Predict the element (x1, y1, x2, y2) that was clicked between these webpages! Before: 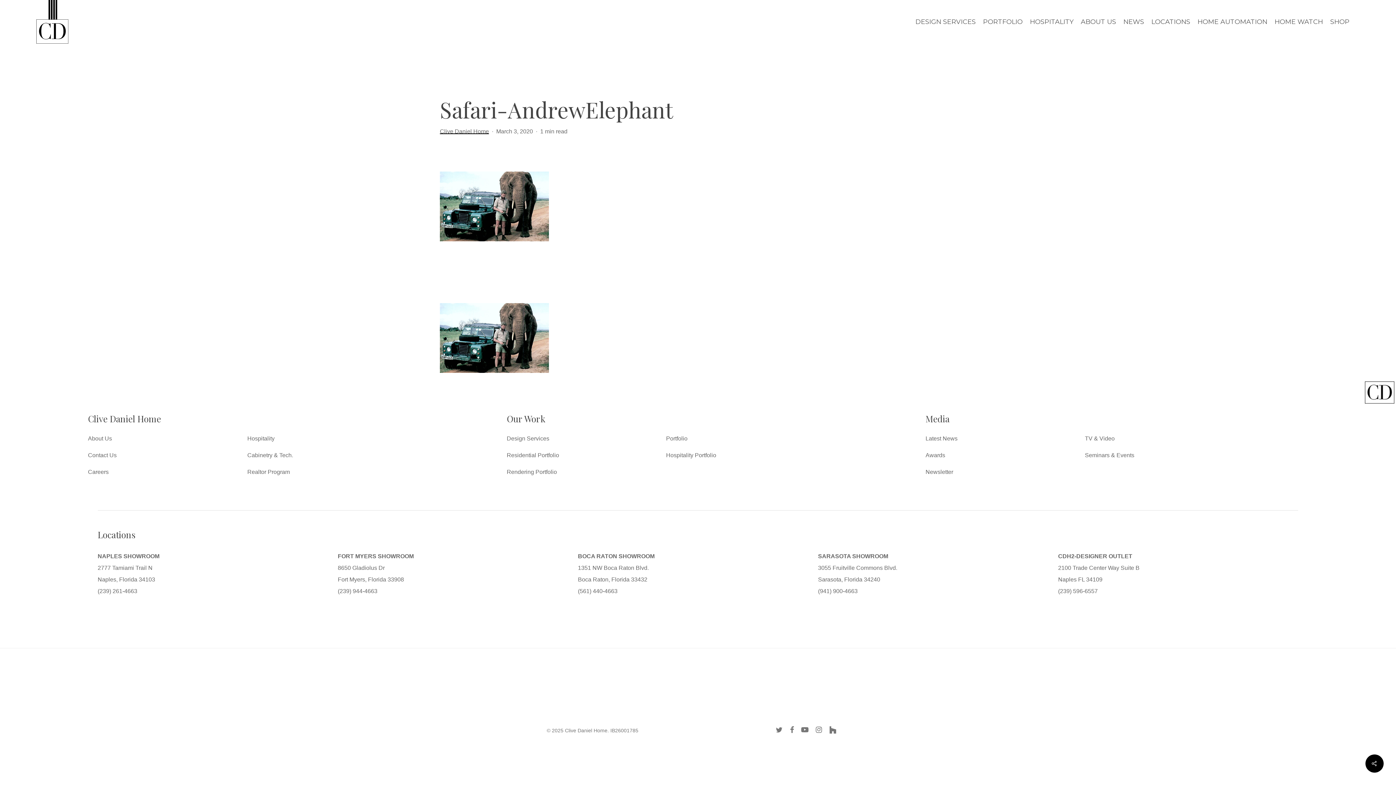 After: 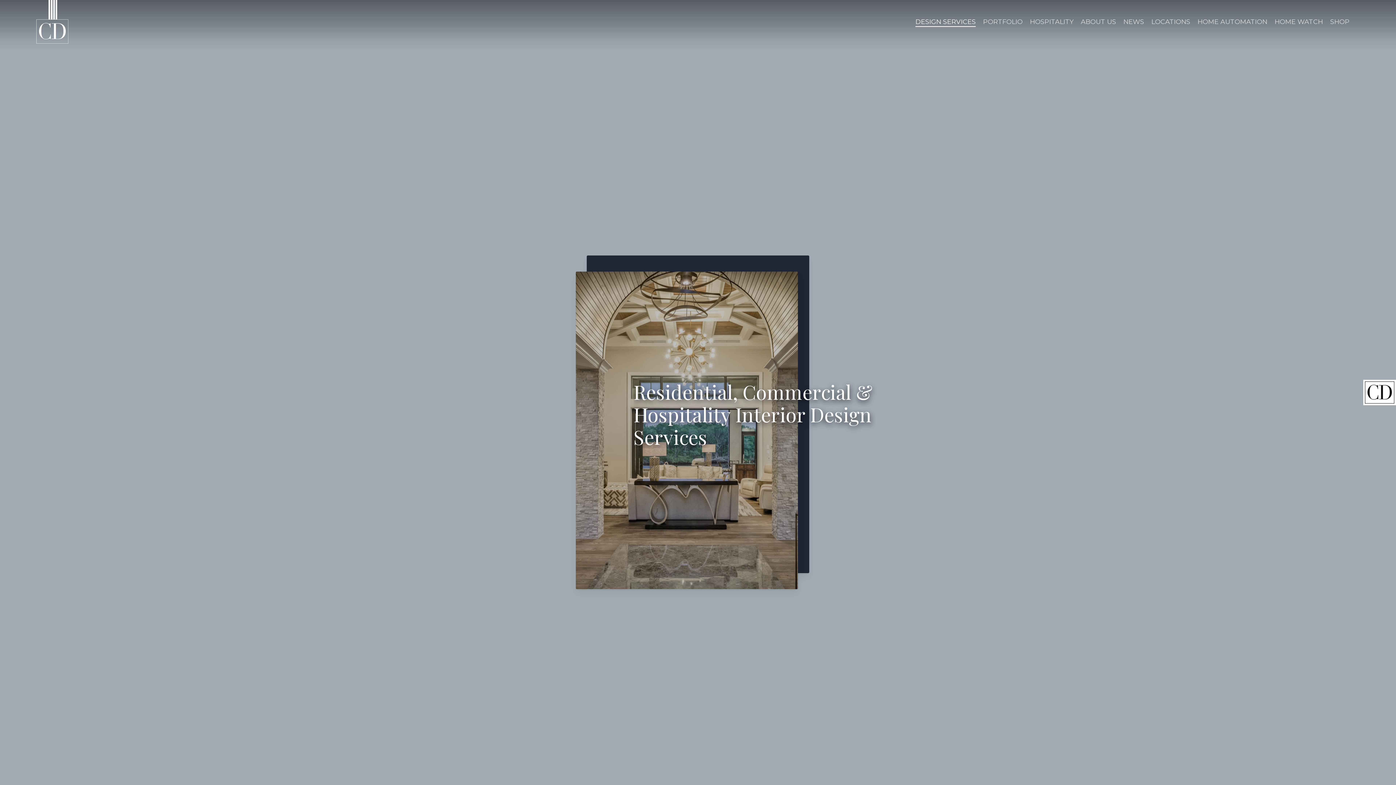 Action: label: Design Services bbox: (506, 433, 549, 444)